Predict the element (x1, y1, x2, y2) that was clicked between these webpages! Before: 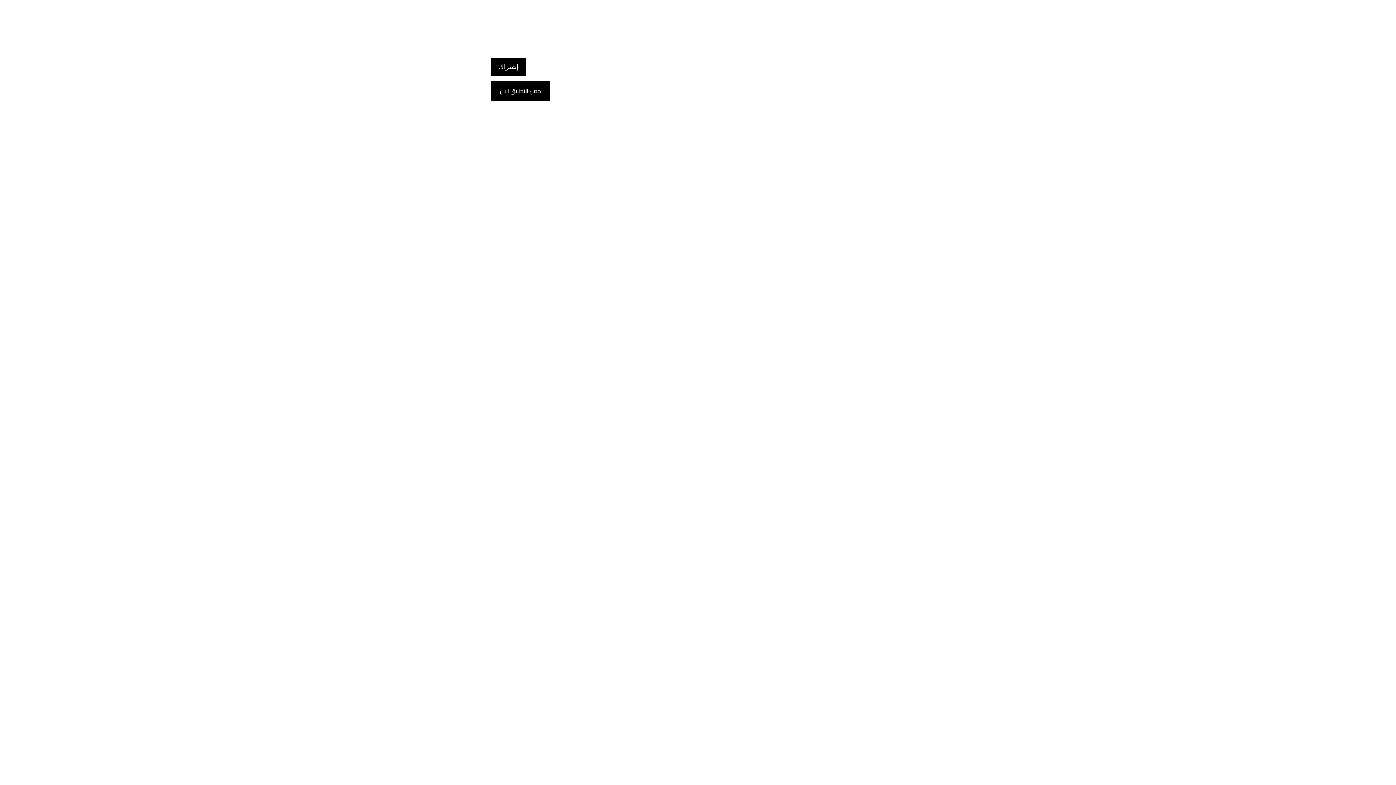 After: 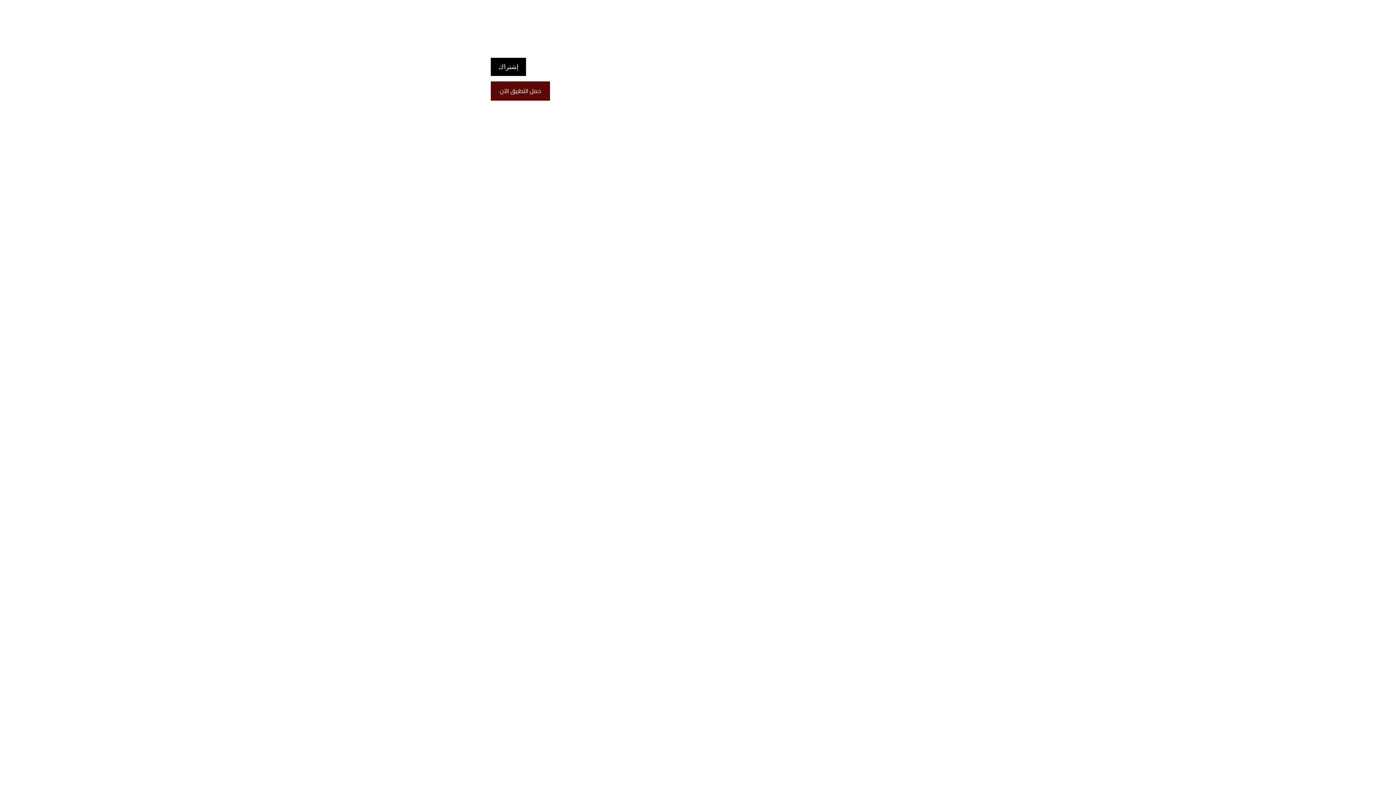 Action: label: حمل التطبيق الآن bbox: (490, 81, 550, 100)